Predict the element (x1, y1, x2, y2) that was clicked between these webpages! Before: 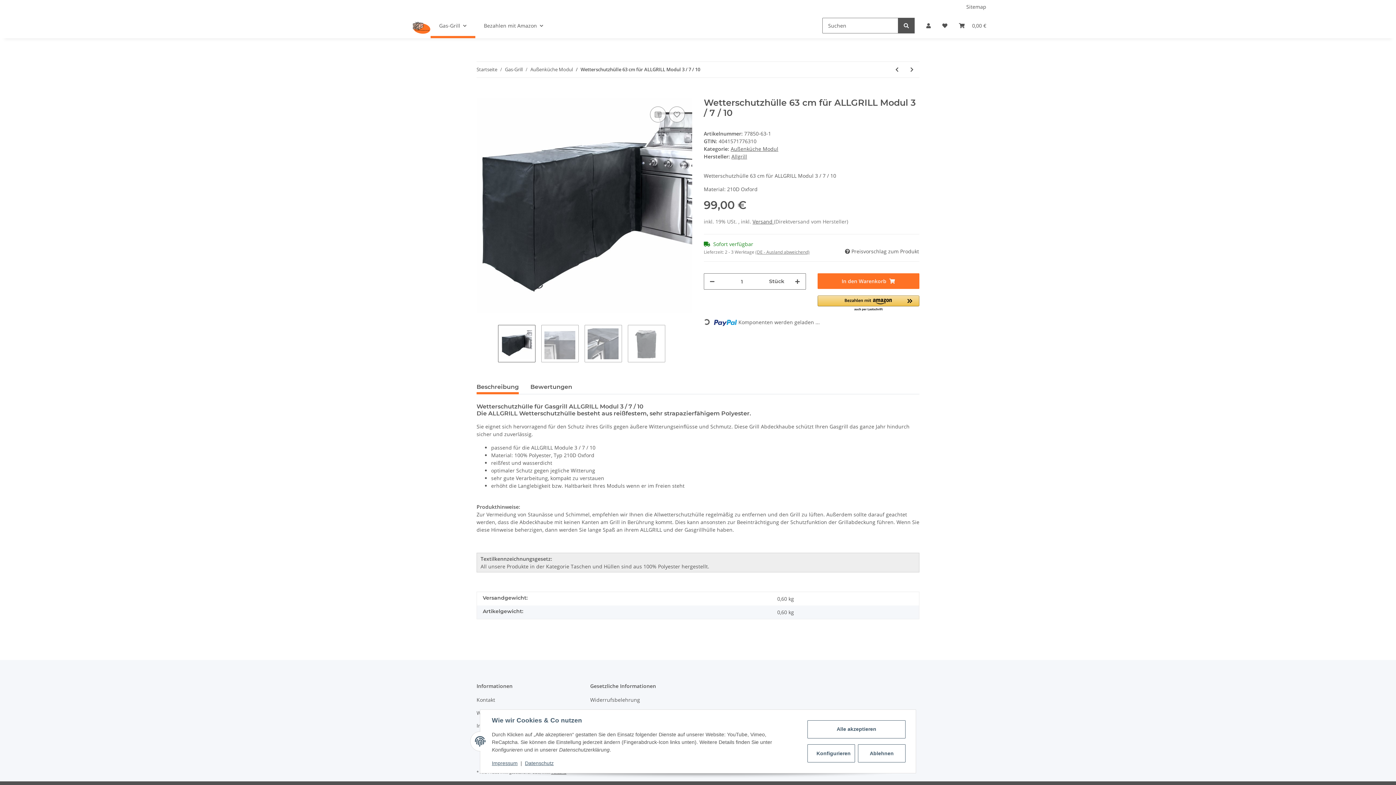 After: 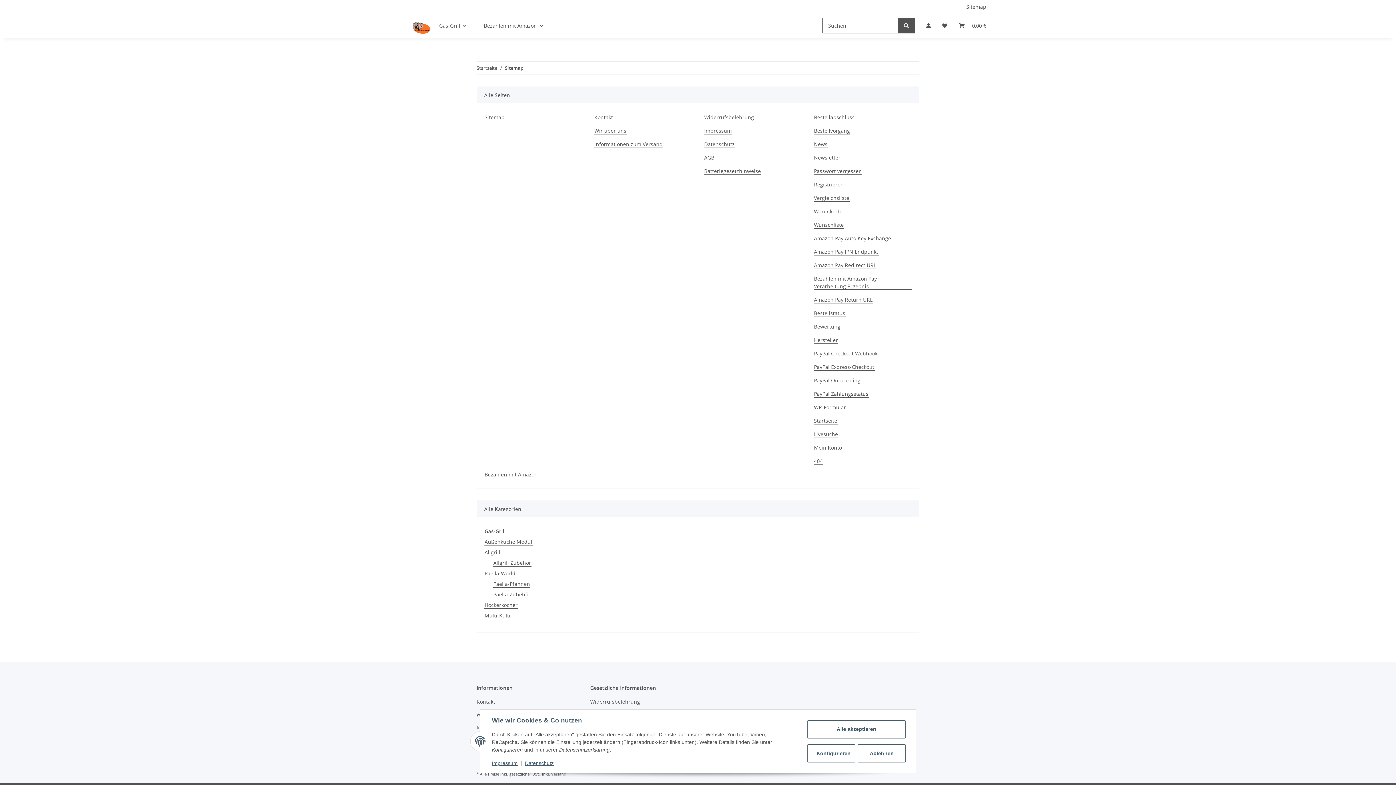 Action: bbox: (960, 0, 992, 13) label: Sitemap